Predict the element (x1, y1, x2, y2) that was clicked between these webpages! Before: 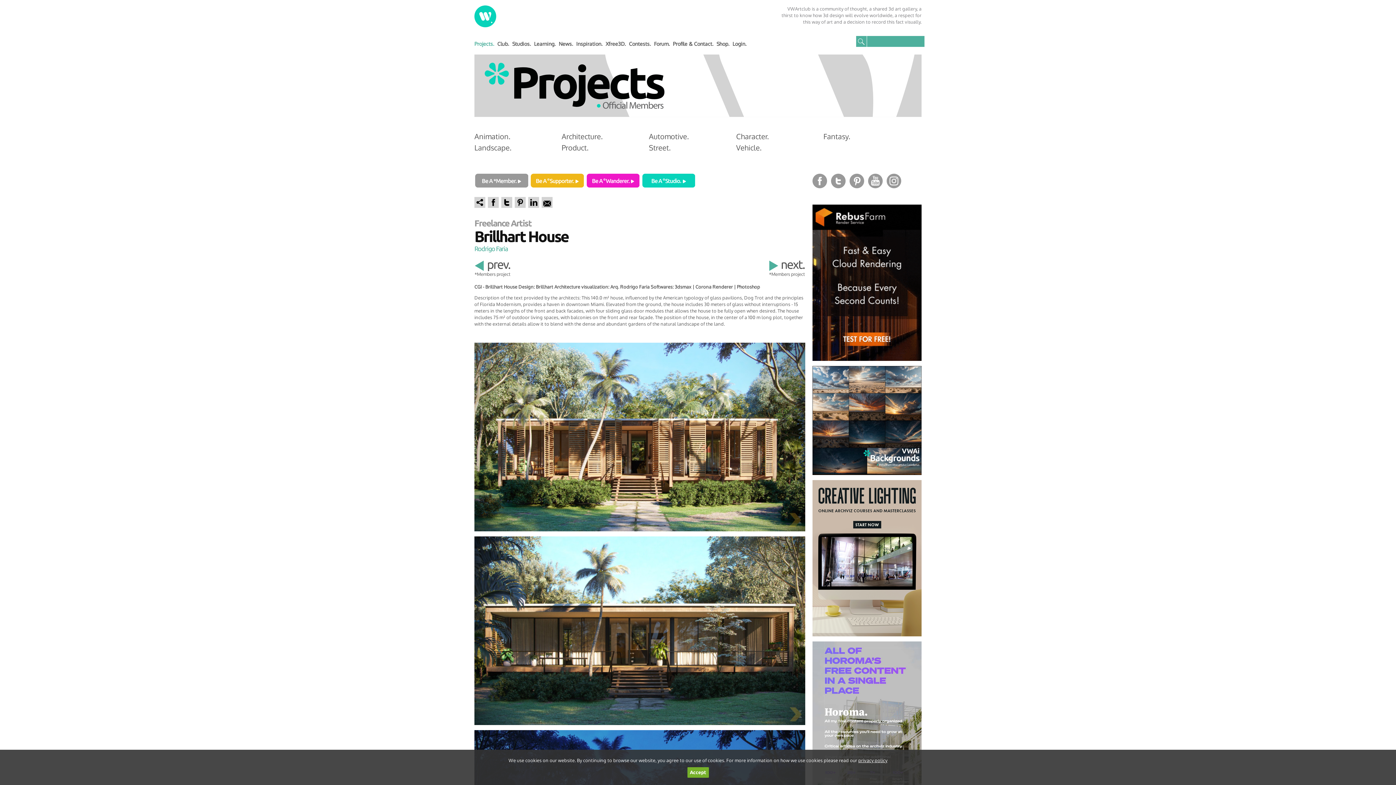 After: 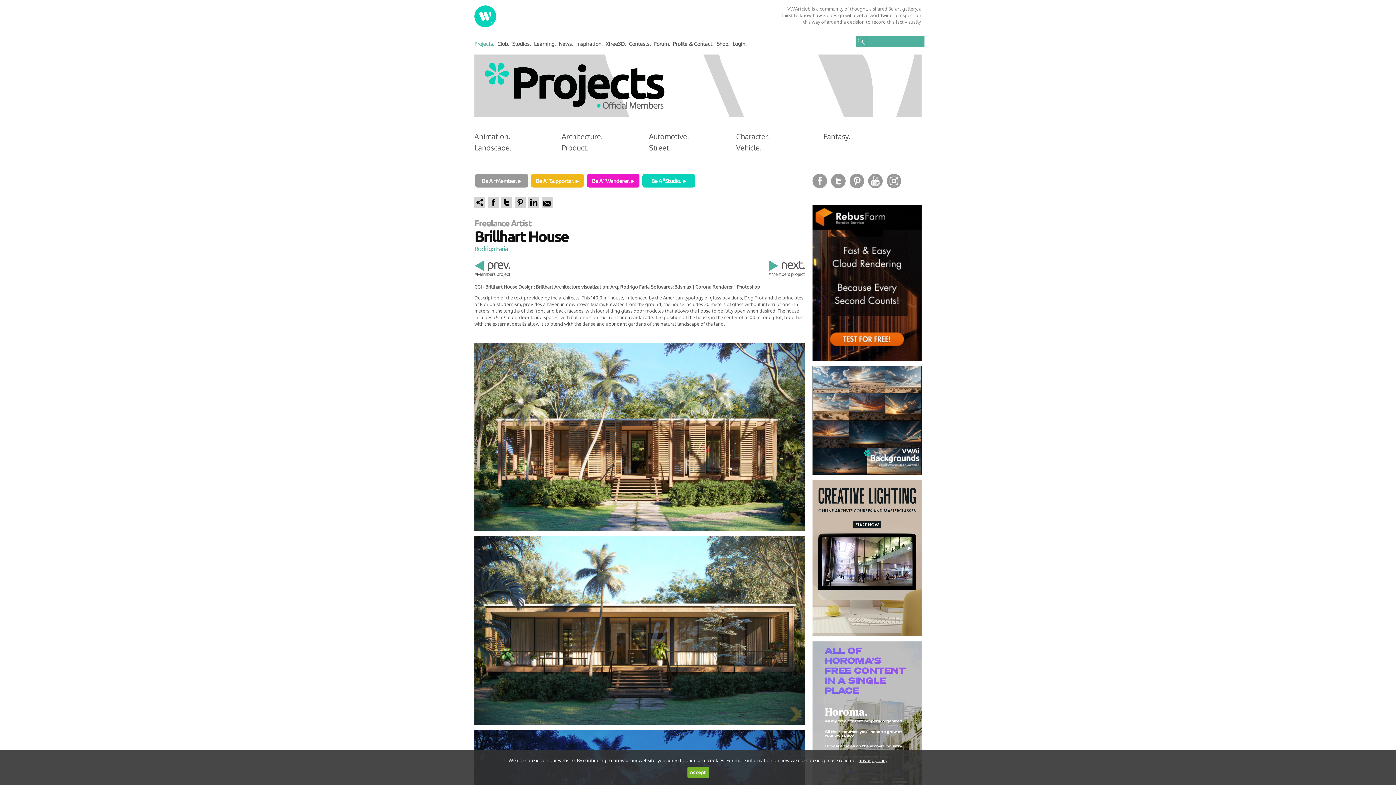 Action: bbox: (865, 174, 882, 180)